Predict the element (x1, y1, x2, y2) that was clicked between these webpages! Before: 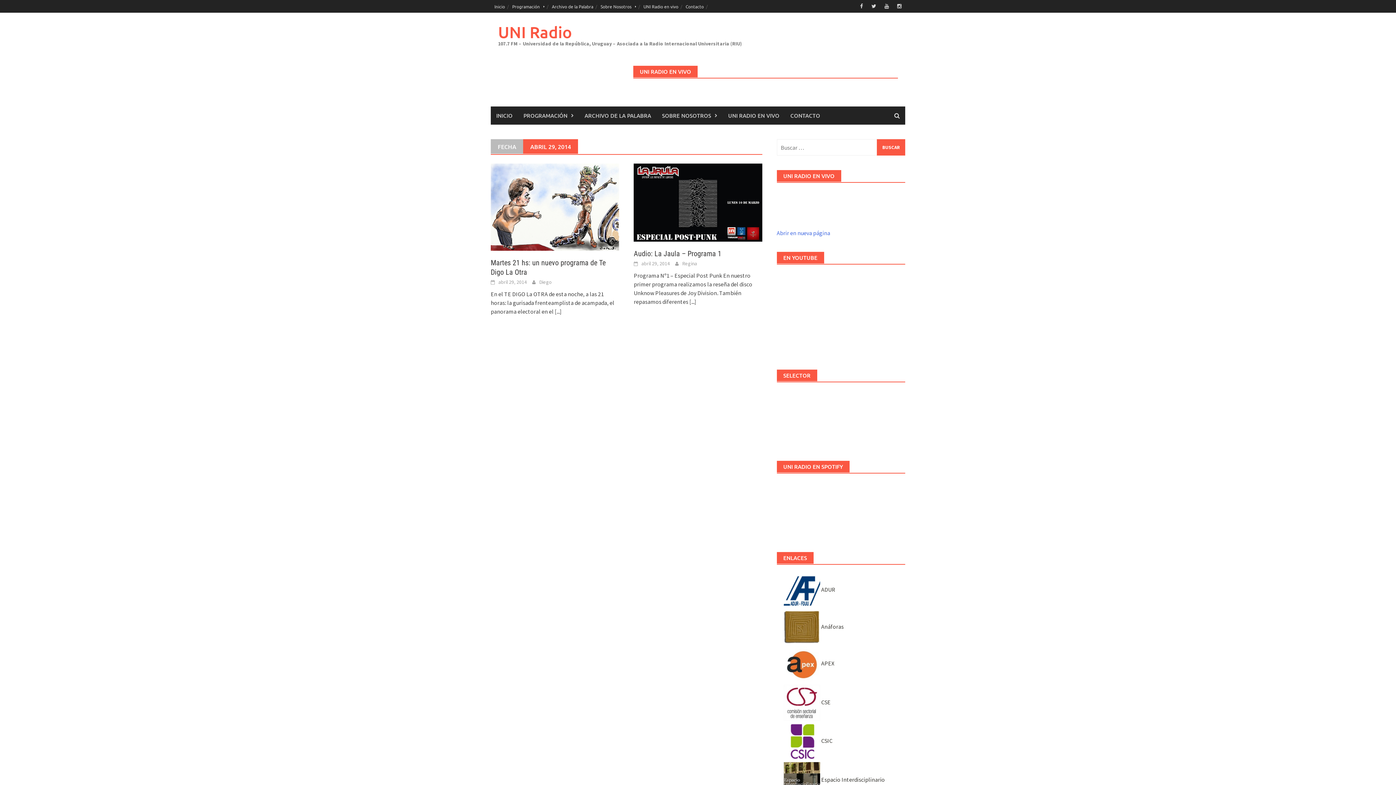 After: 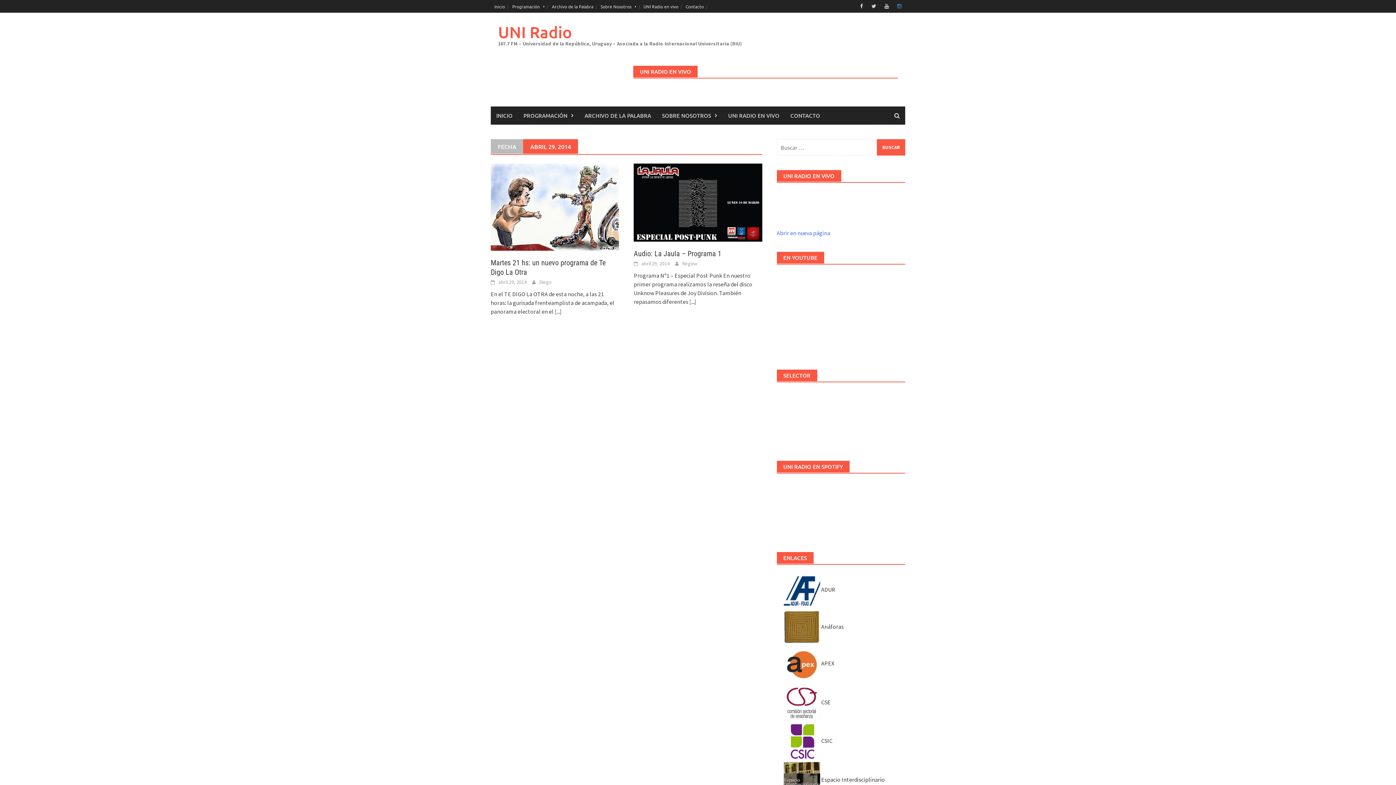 Action: bbox: (893, 1, 905, 10)